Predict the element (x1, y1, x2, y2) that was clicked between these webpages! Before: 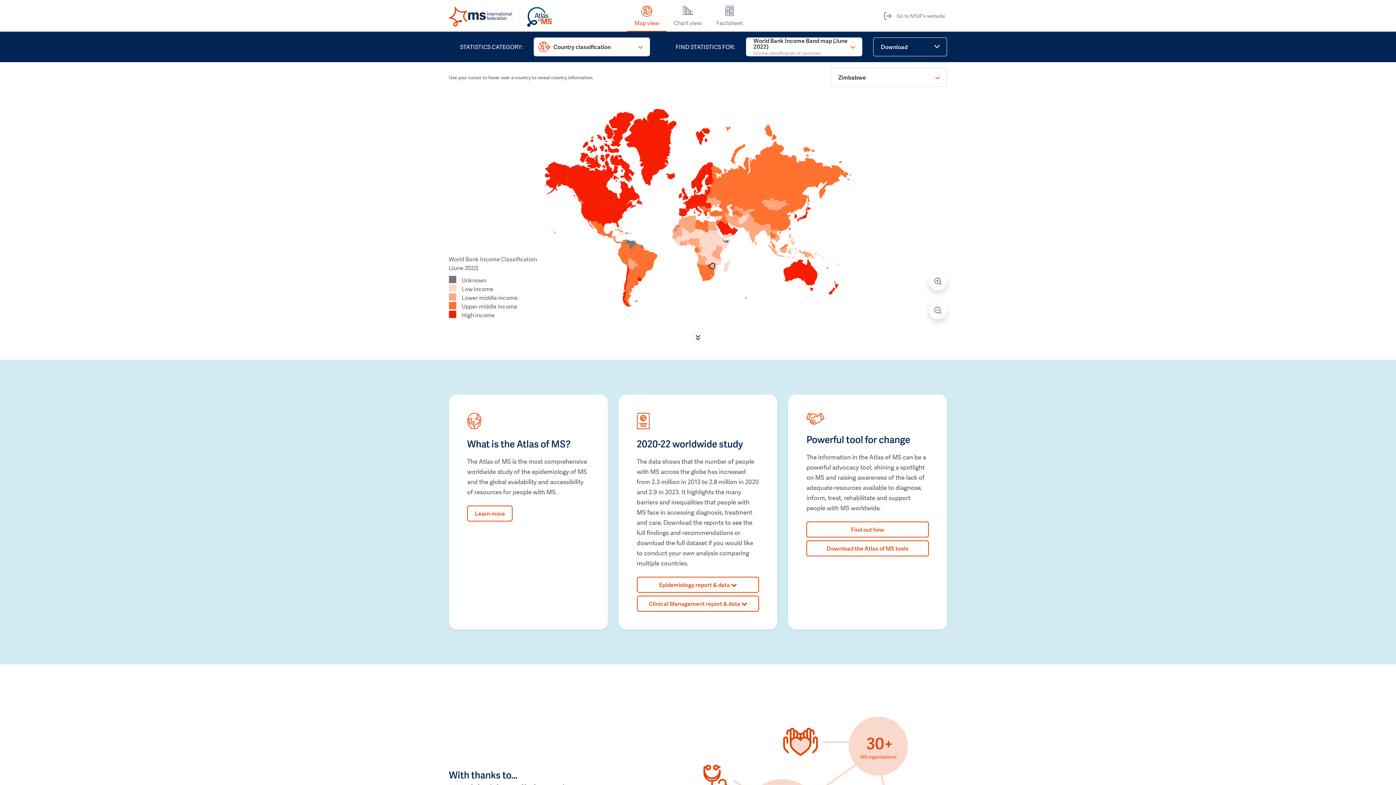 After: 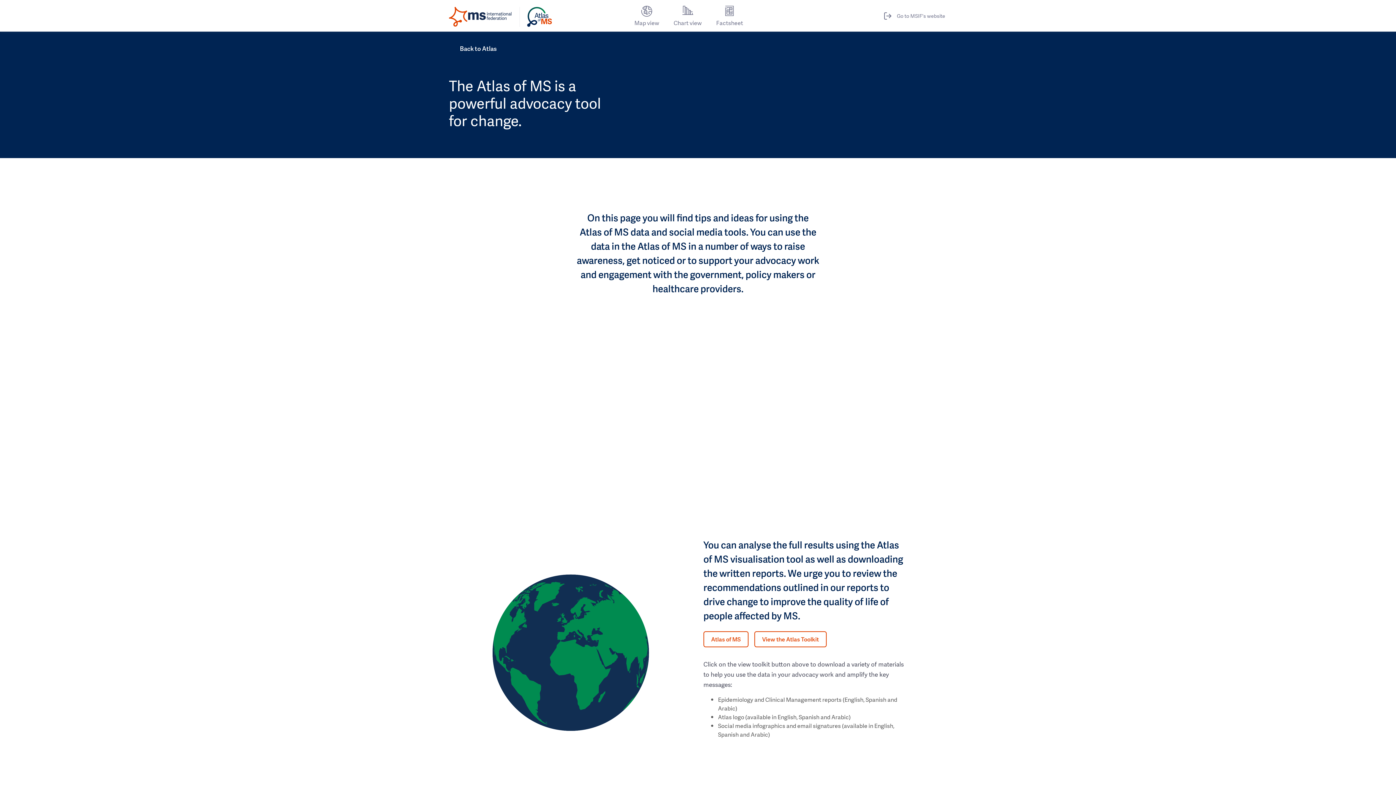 Action: label: Find out how bbox: (806, 521, 929, 537)